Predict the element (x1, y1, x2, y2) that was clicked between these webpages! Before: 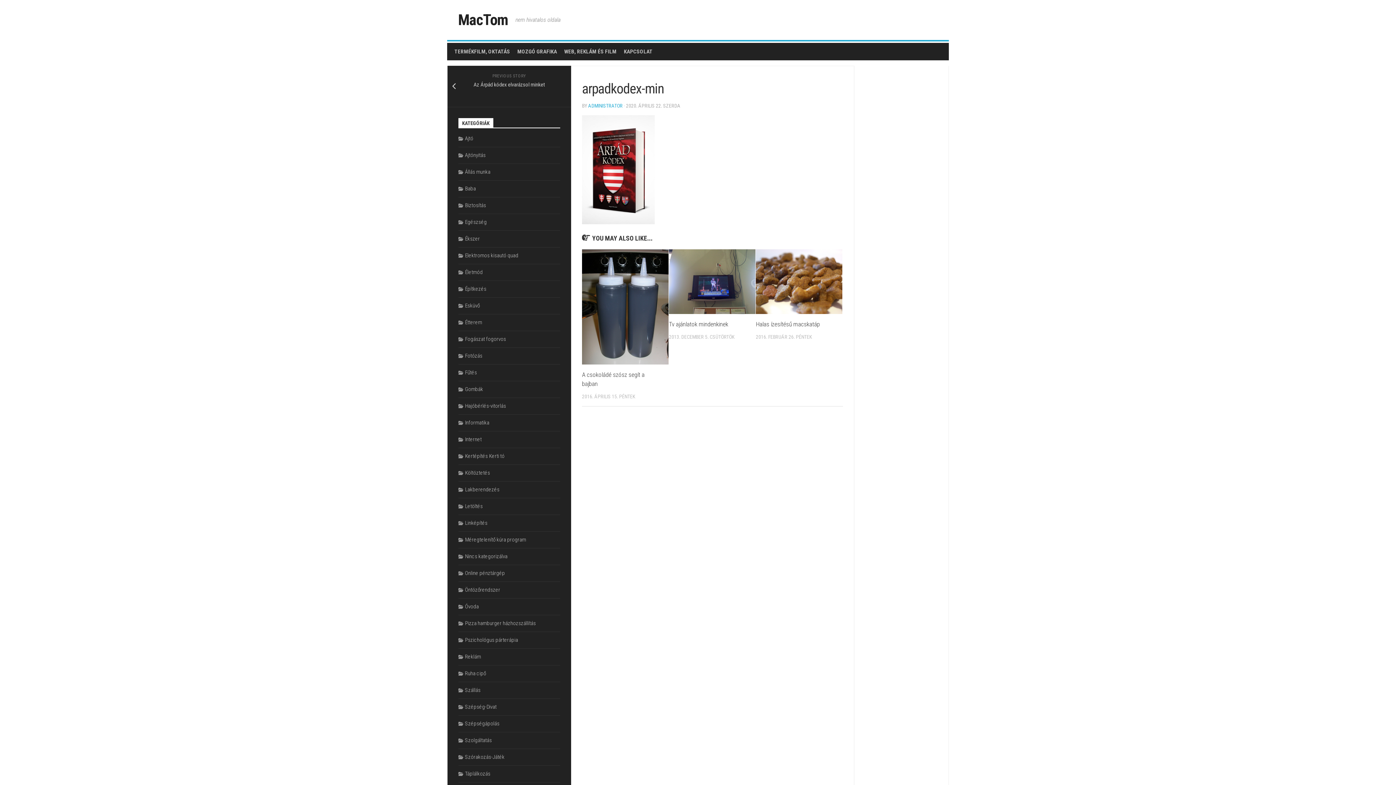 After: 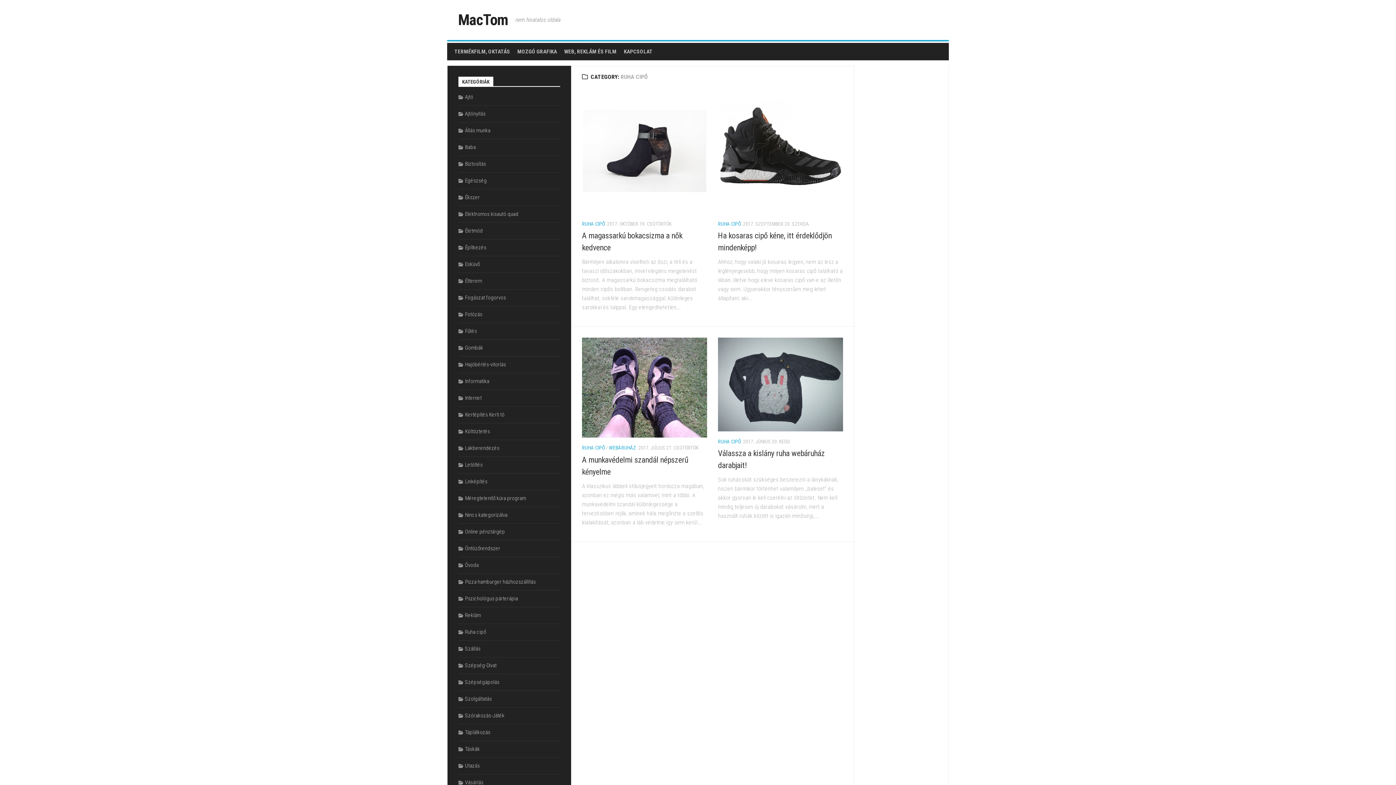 Action: label: Ruha cipő bbox: (458, 670, 486, 677)